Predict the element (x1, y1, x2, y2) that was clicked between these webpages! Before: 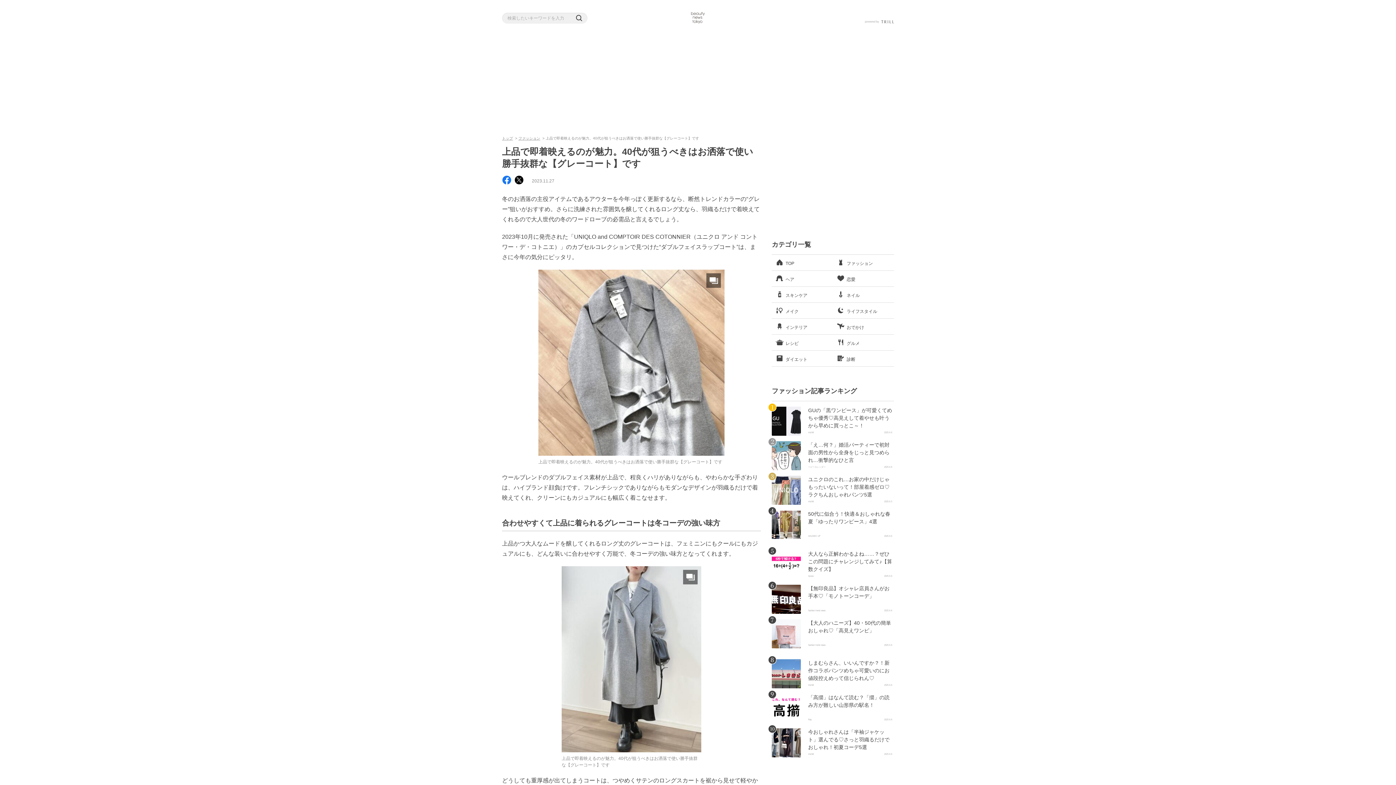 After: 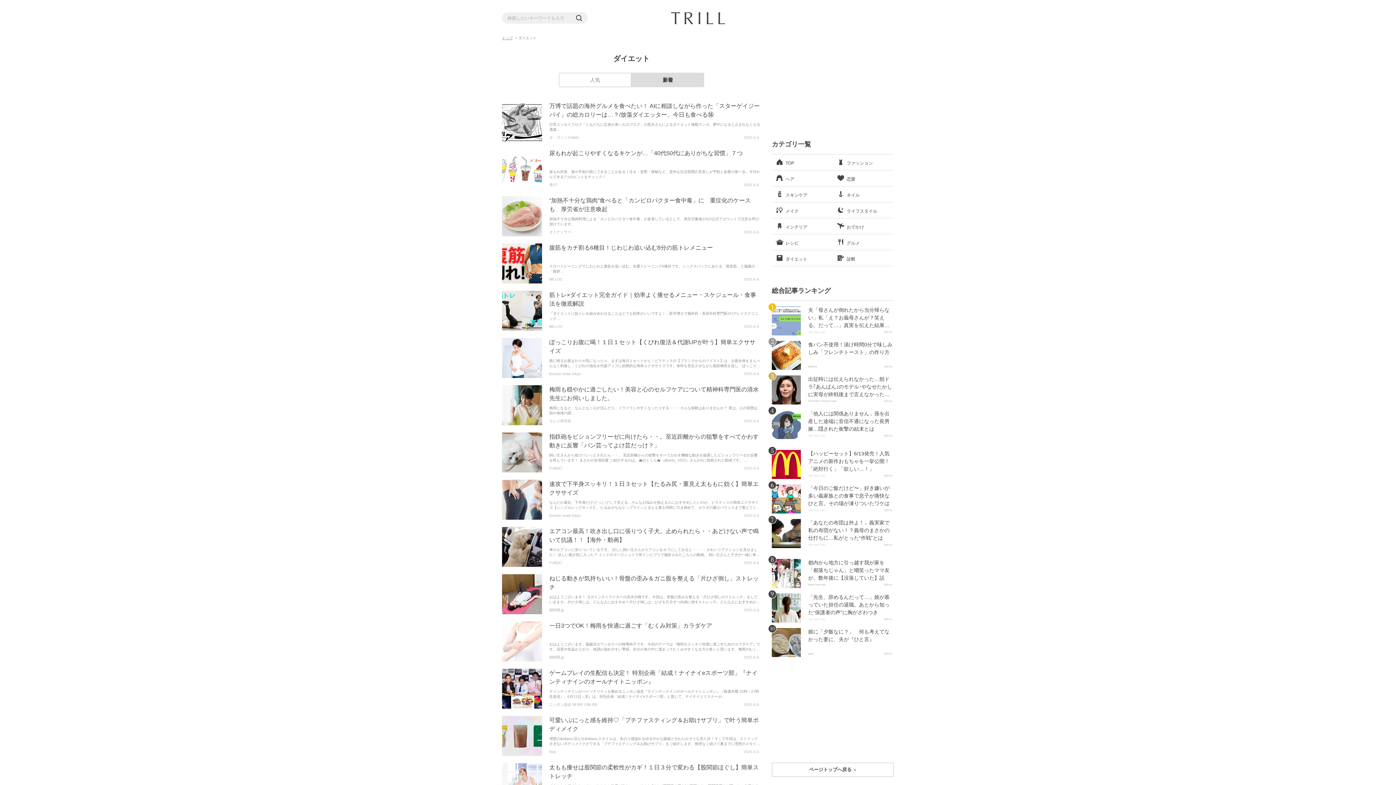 Action: bbox: (772, 350, 833, 366) label: 	ダイエット